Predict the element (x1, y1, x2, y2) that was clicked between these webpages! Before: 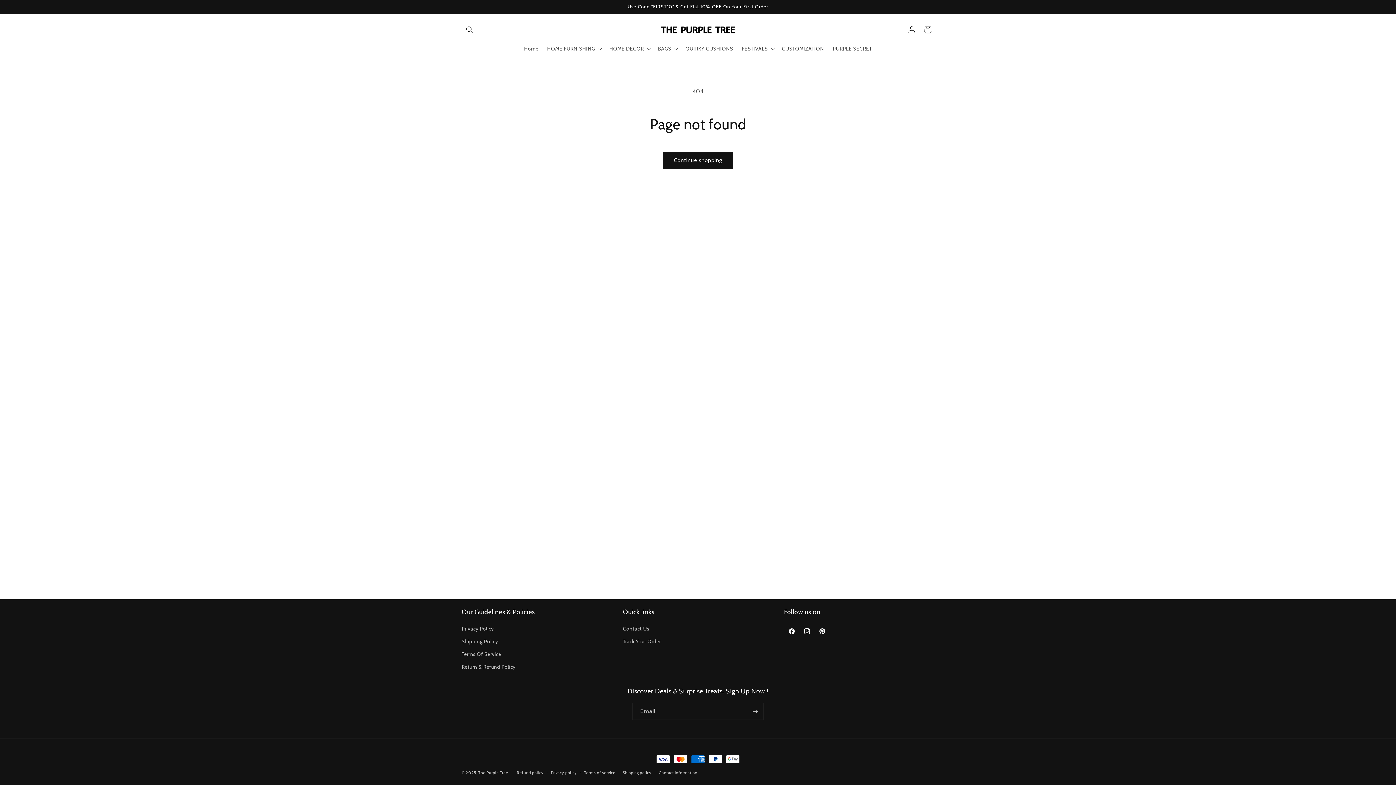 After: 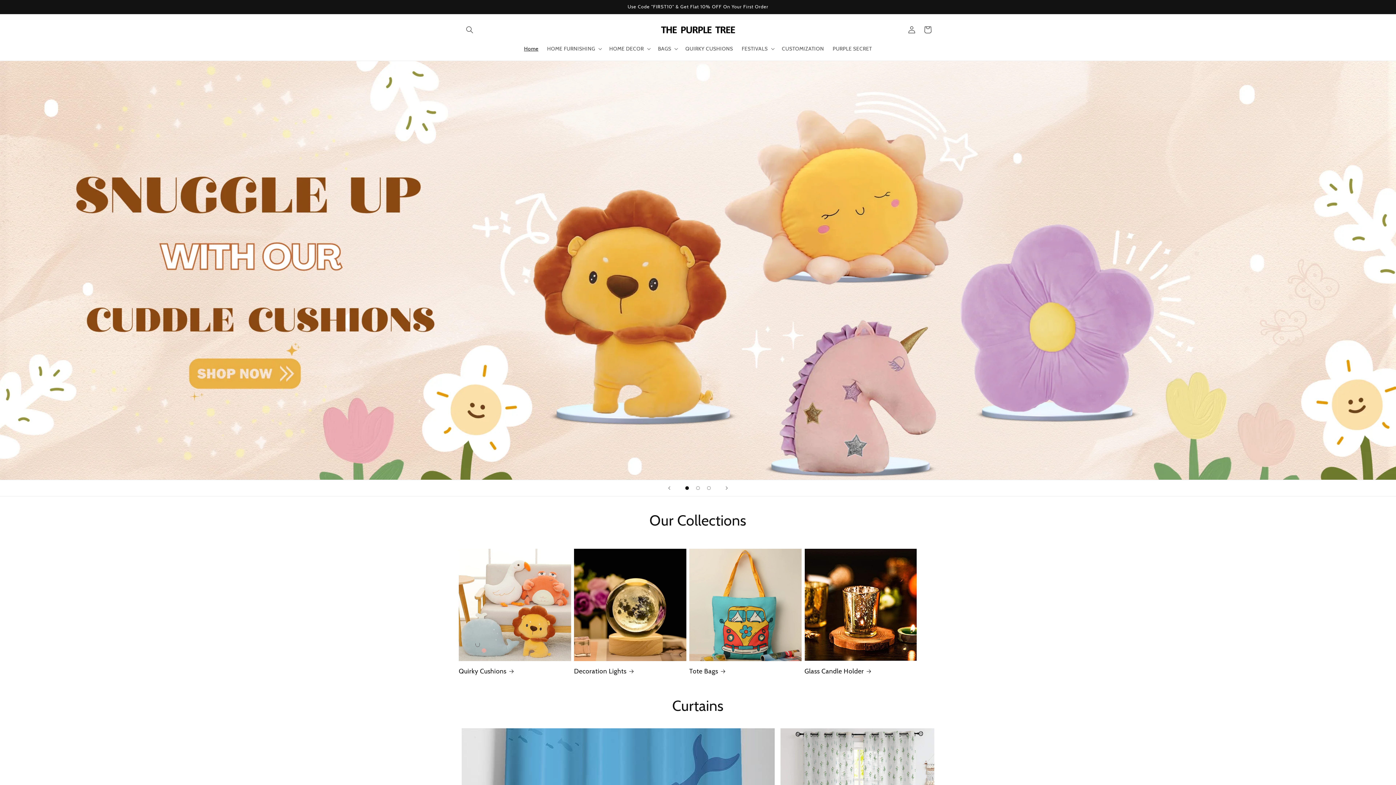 Action: bbox: (657, 18, 739, 40)